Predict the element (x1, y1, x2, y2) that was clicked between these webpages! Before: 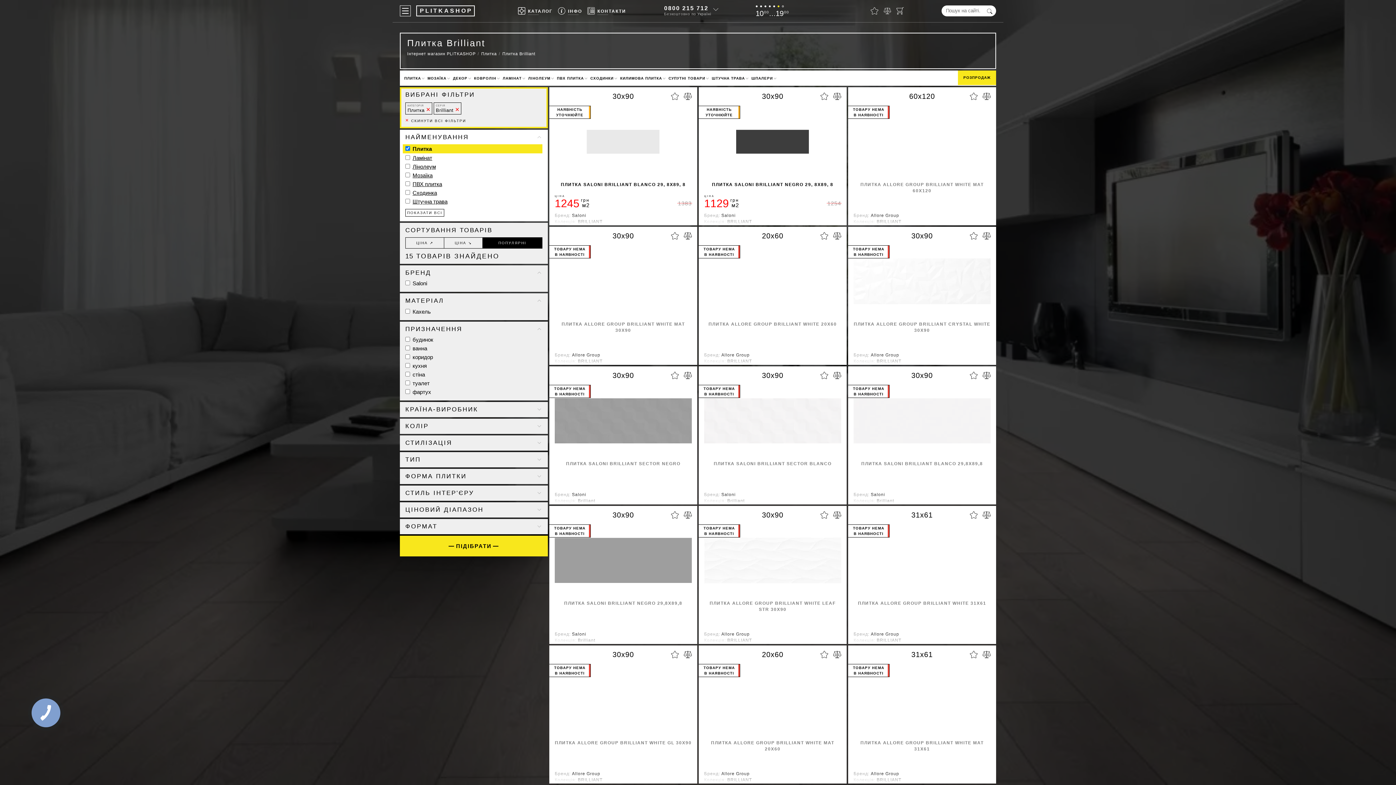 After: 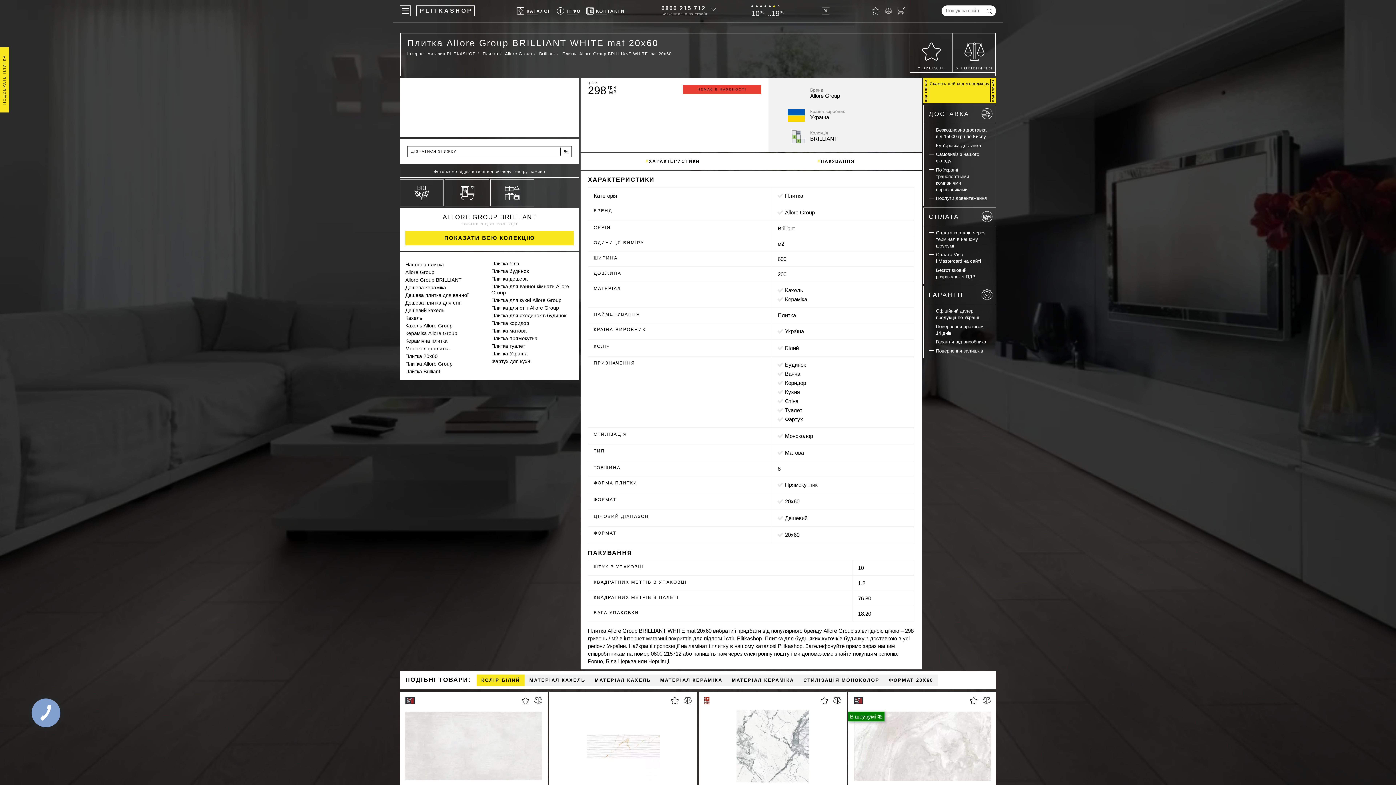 Action: label: ПЛИТКА ALLORE GROUP BRILLIANT WHITE MAT 20X60 bbox: (698, 664, 846, 773)